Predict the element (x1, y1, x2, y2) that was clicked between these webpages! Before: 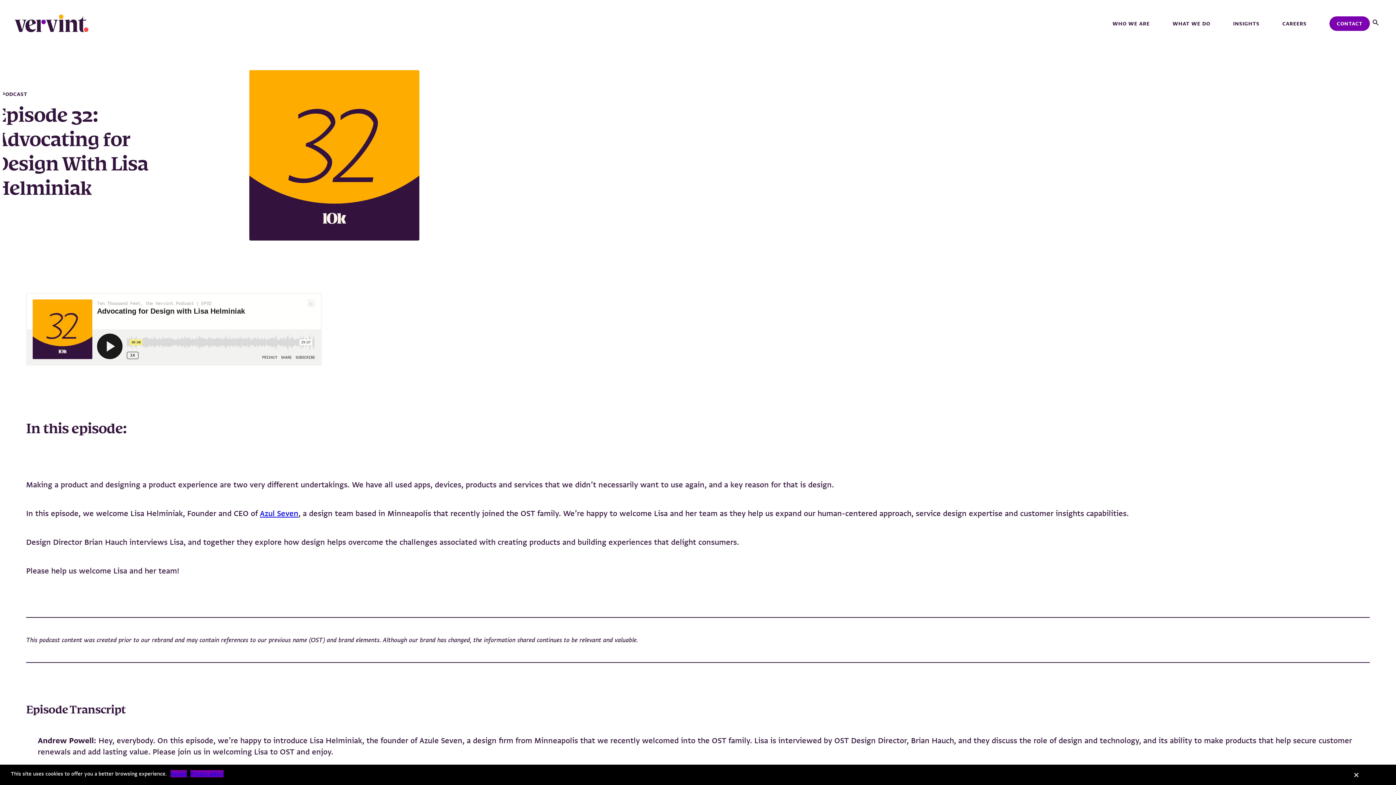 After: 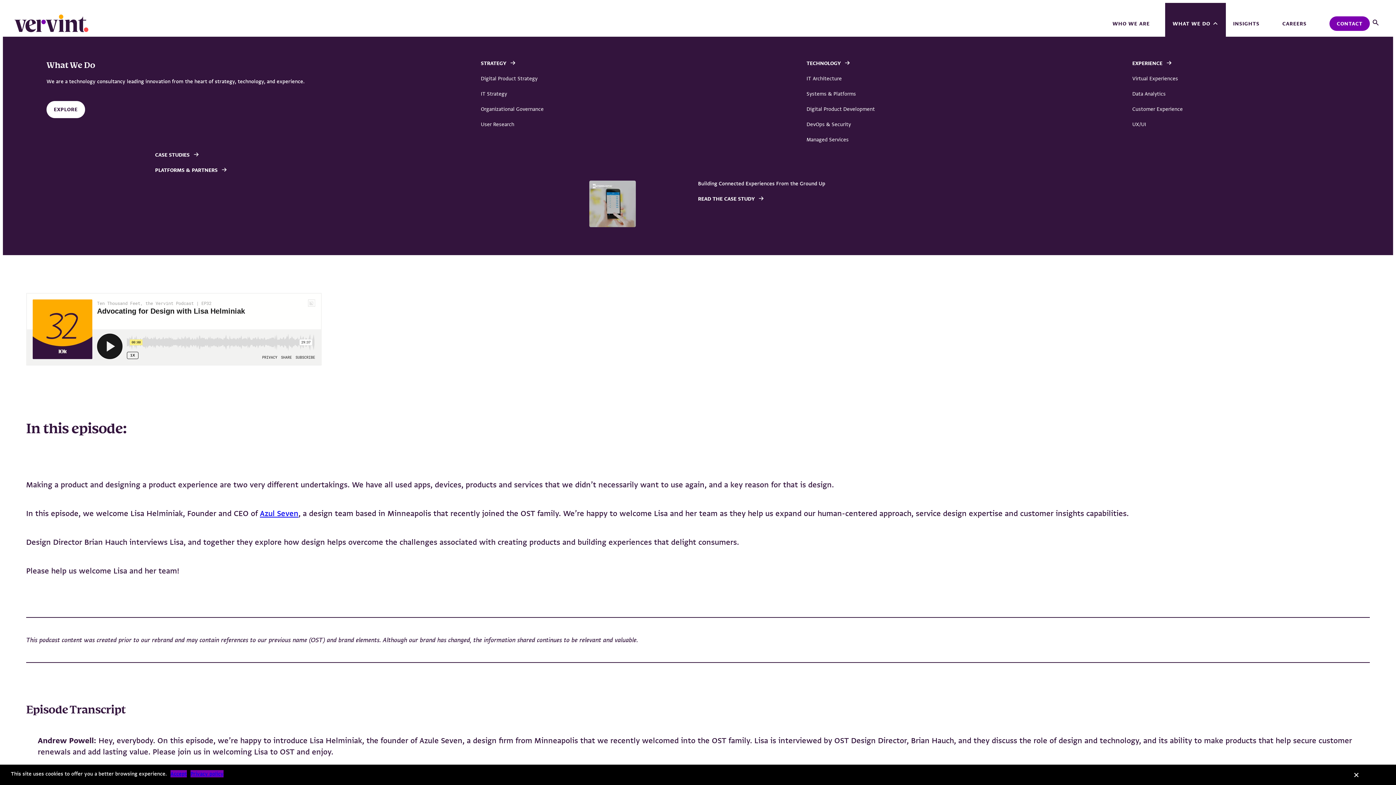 Action: bbox: (1165, 16, 1226, 30) label: WHAT WE DO